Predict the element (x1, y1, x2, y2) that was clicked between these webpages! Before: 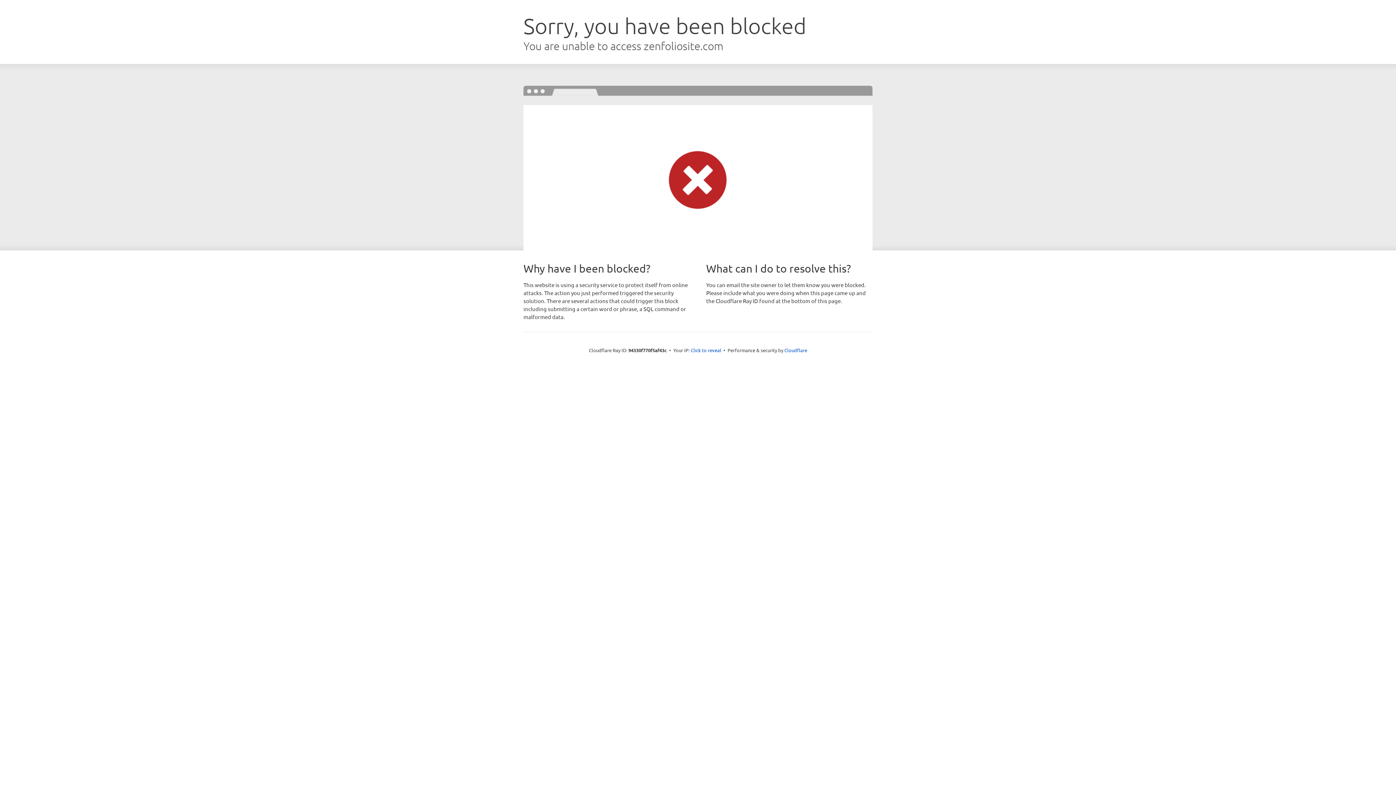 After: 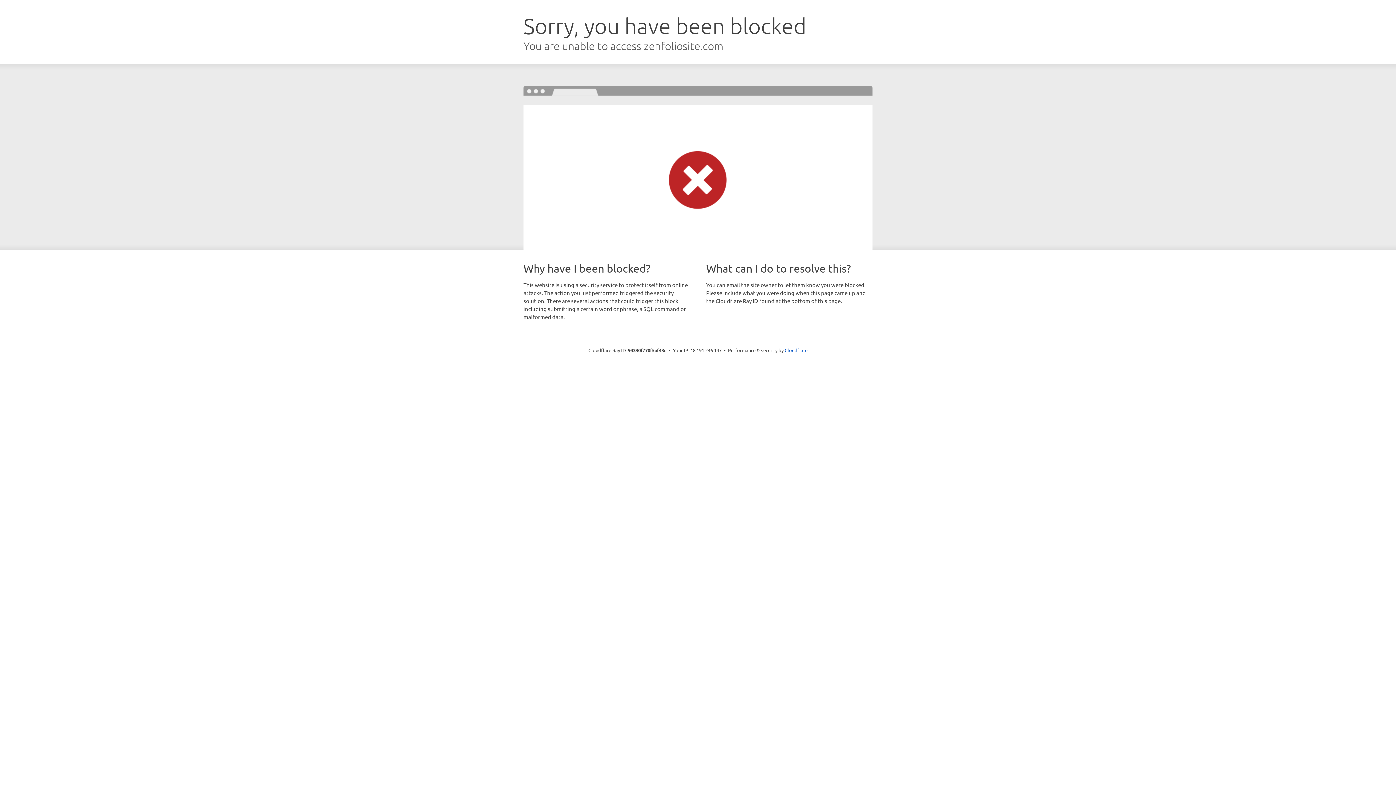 Action: bbox: (690, 346, 721, 353) label: Click to reveal